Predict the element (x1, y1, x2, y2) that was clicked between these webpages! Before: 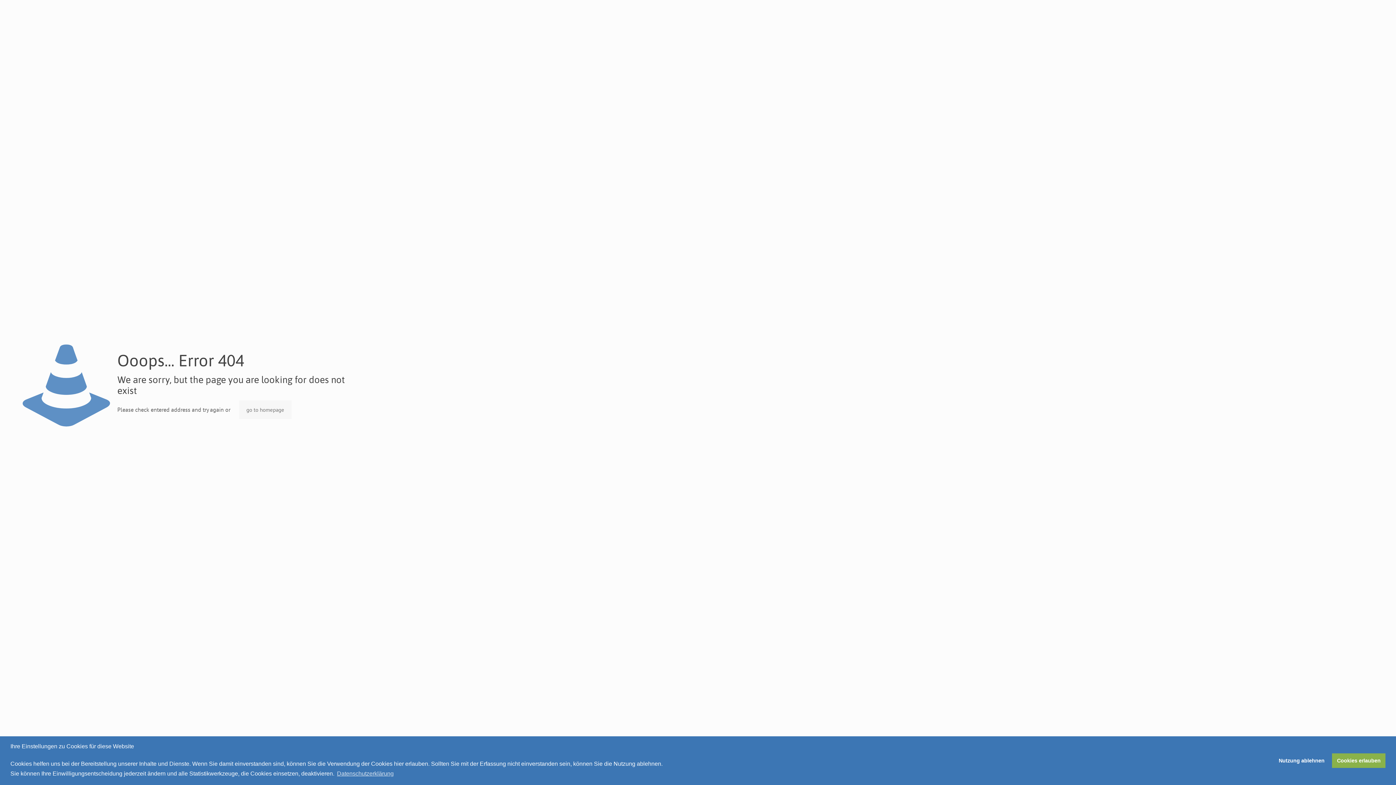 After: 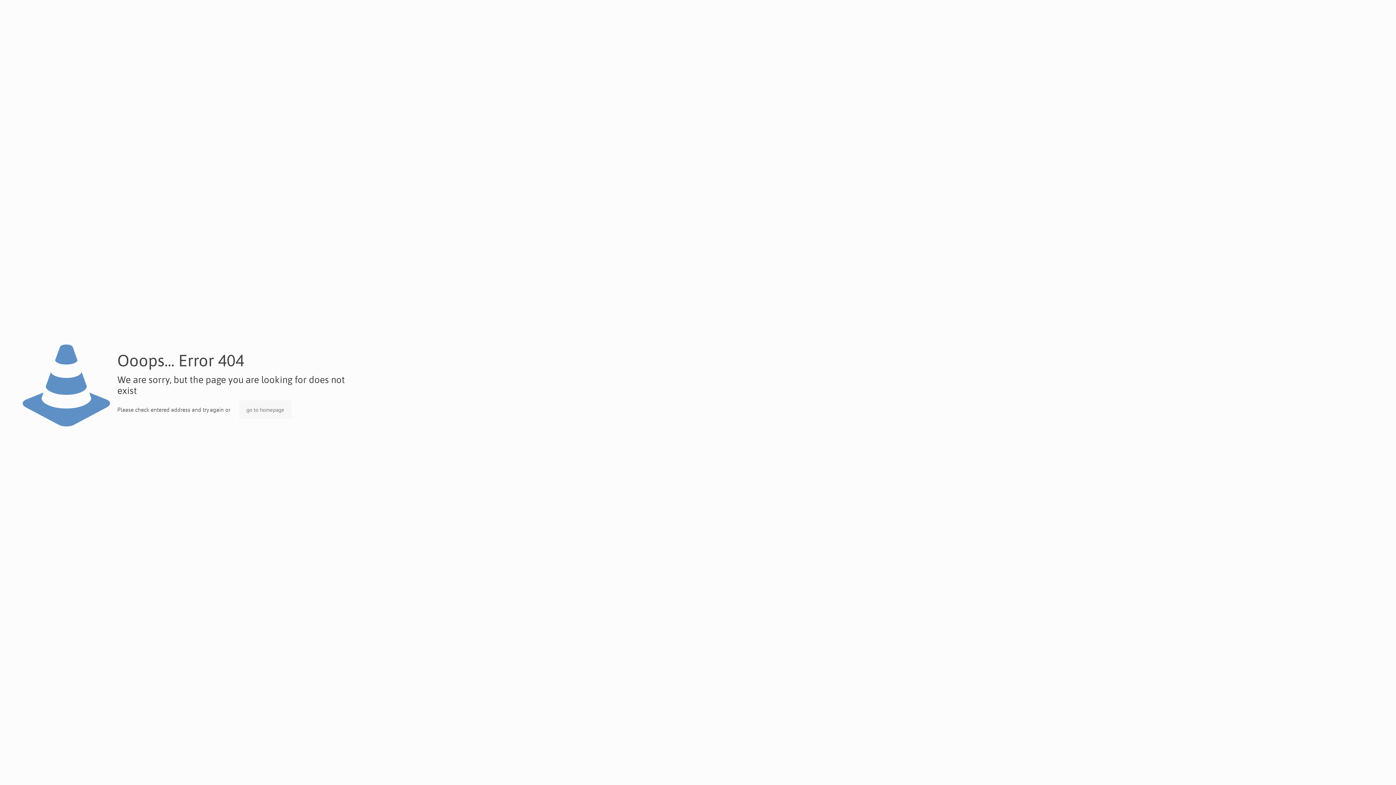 Action: label: deny cookies bbox: (1274, 753, 1329, 768)